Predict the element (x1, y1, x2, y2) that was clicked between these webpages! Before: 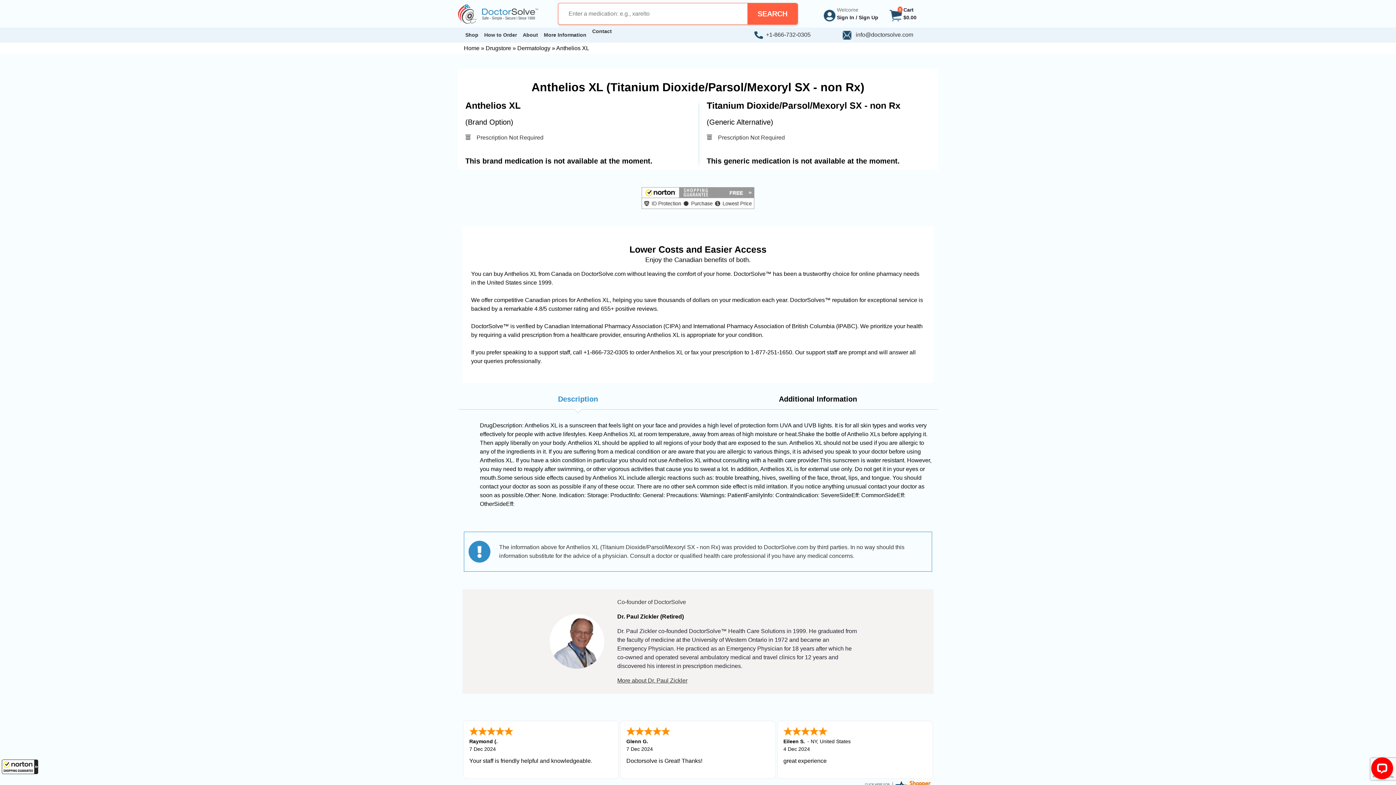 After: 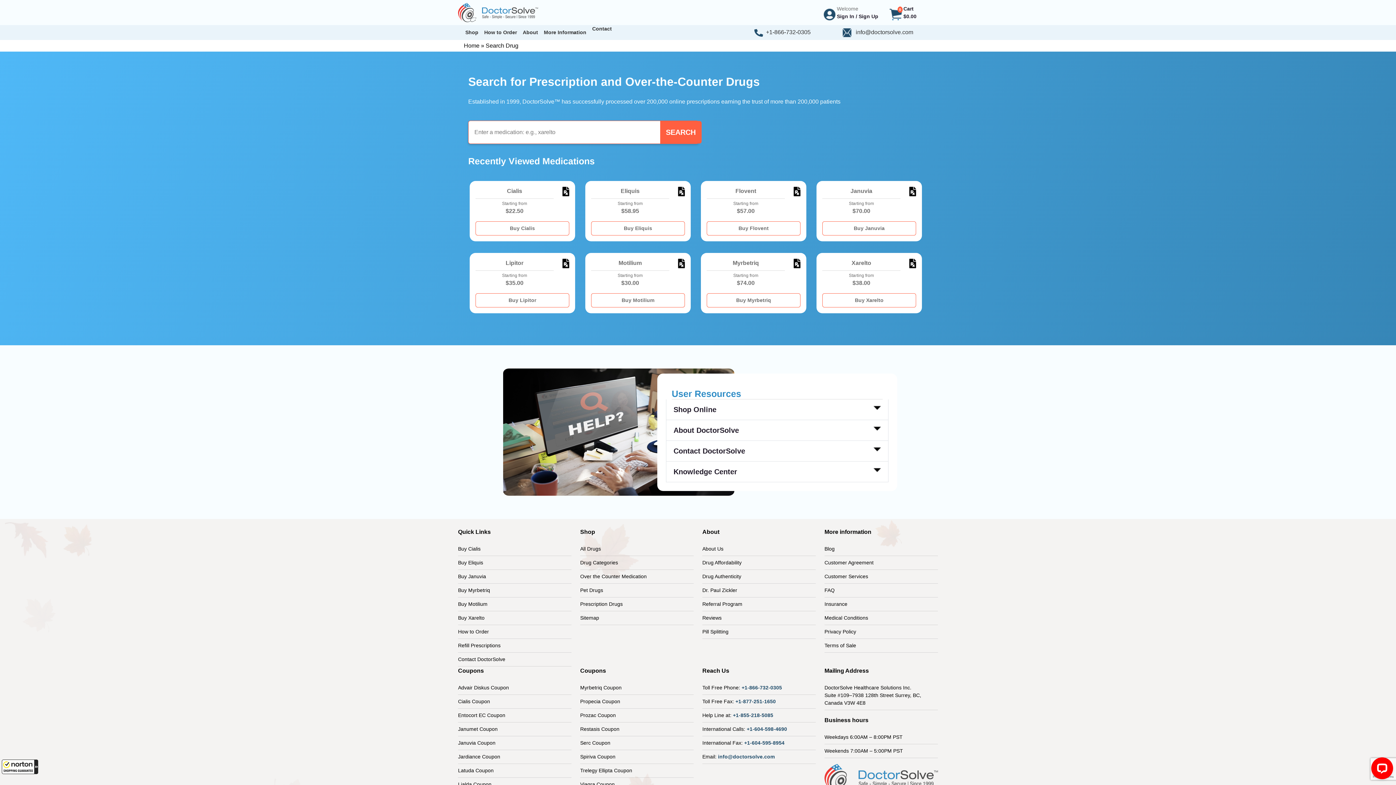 Action: label: SEARCH bbox: (757, 8, 787, 19)